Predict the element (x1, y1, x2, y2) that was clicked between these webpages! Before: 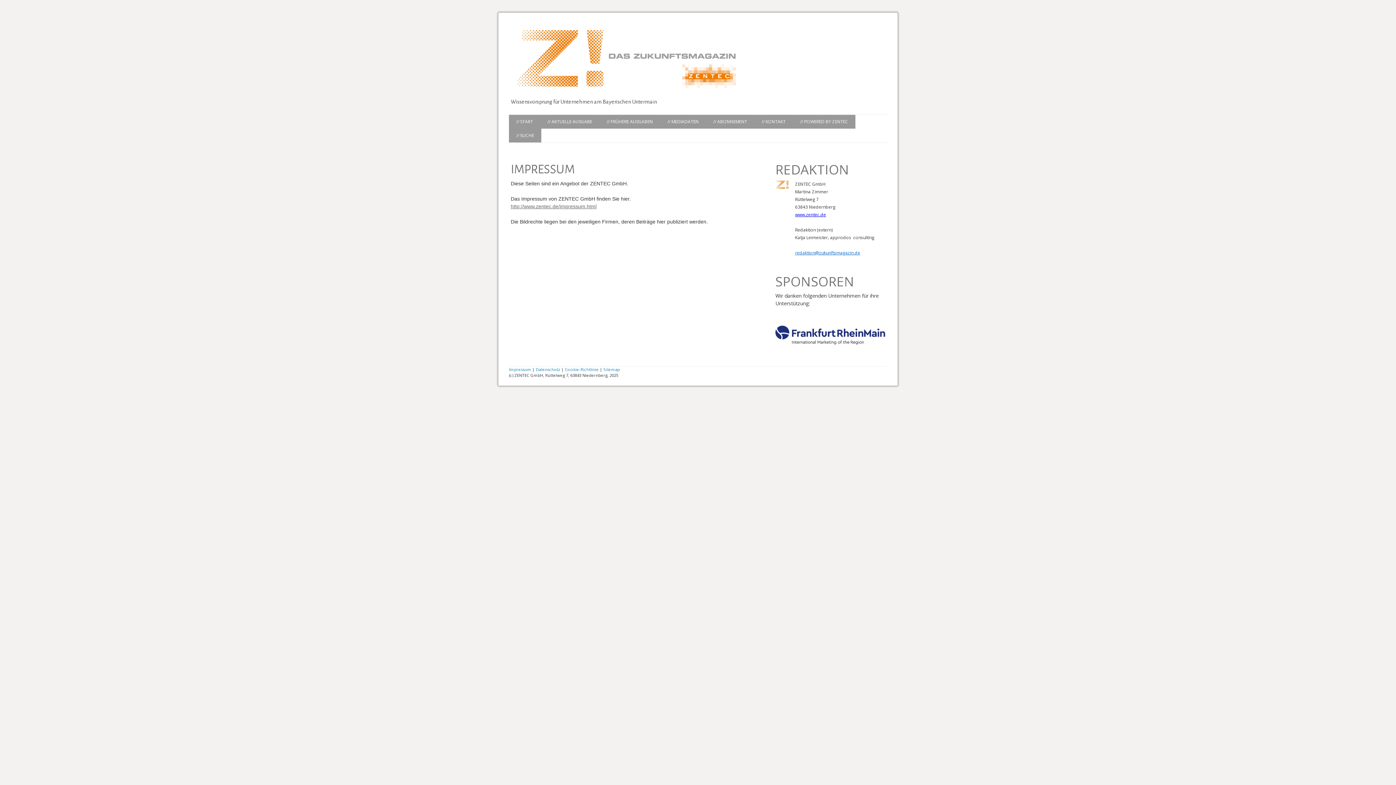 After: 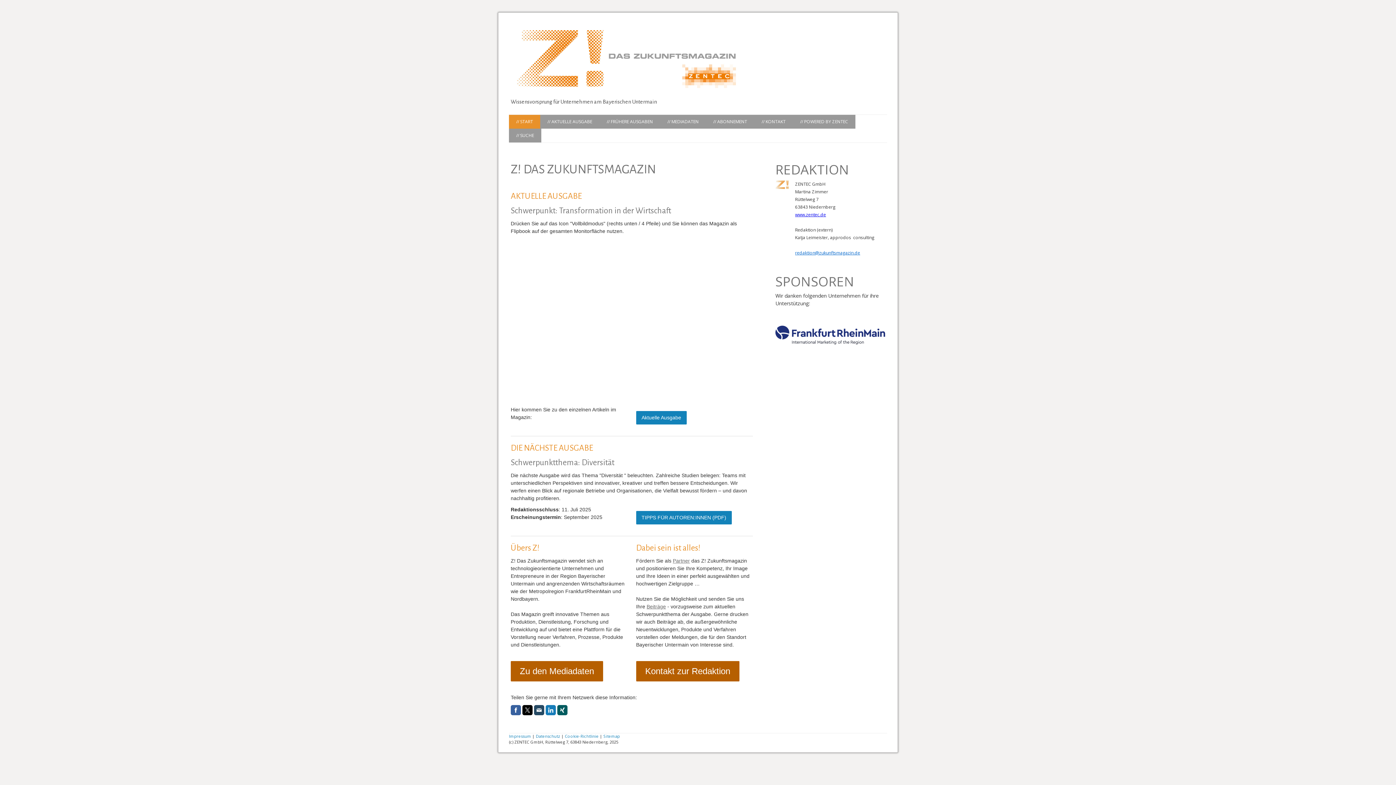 Action: bbox: (510, 97, 885, 106) label: Wissensvorsprung für Unternehmen am Bayerischen Untermain